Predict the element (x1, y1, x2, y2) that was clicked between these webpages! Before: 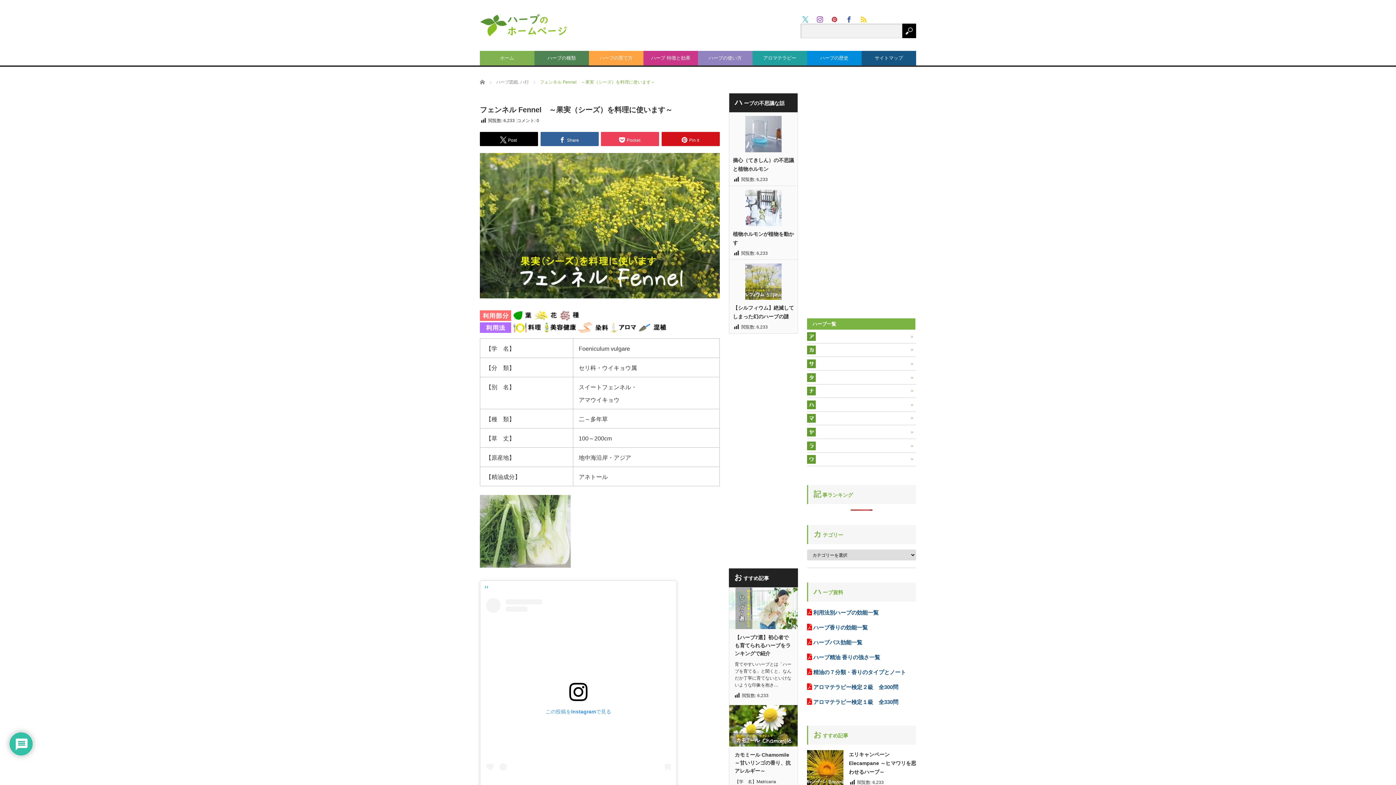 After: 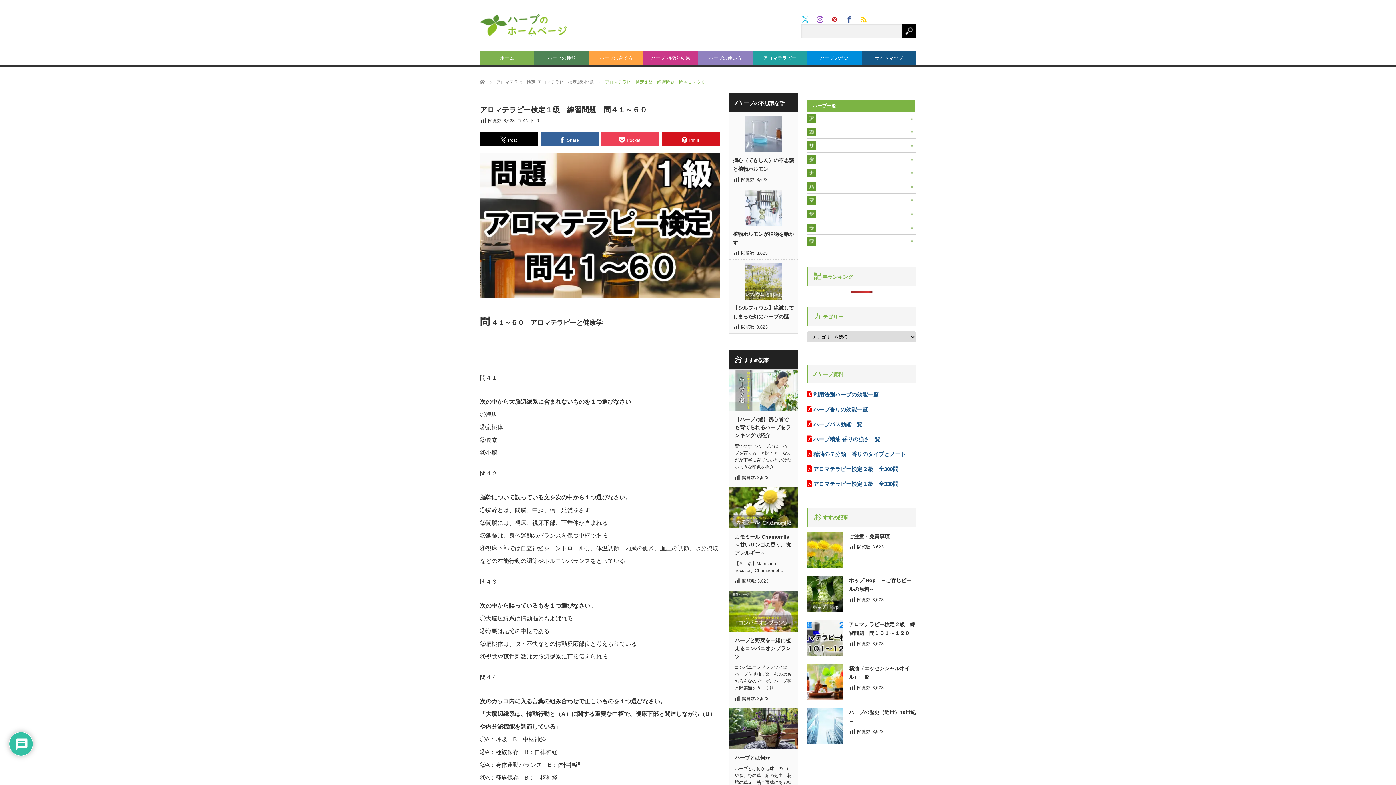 Action: bbox: (807, 720, 916, 737) label: アロマテラピー検定１級　練習問題　問４１～６０